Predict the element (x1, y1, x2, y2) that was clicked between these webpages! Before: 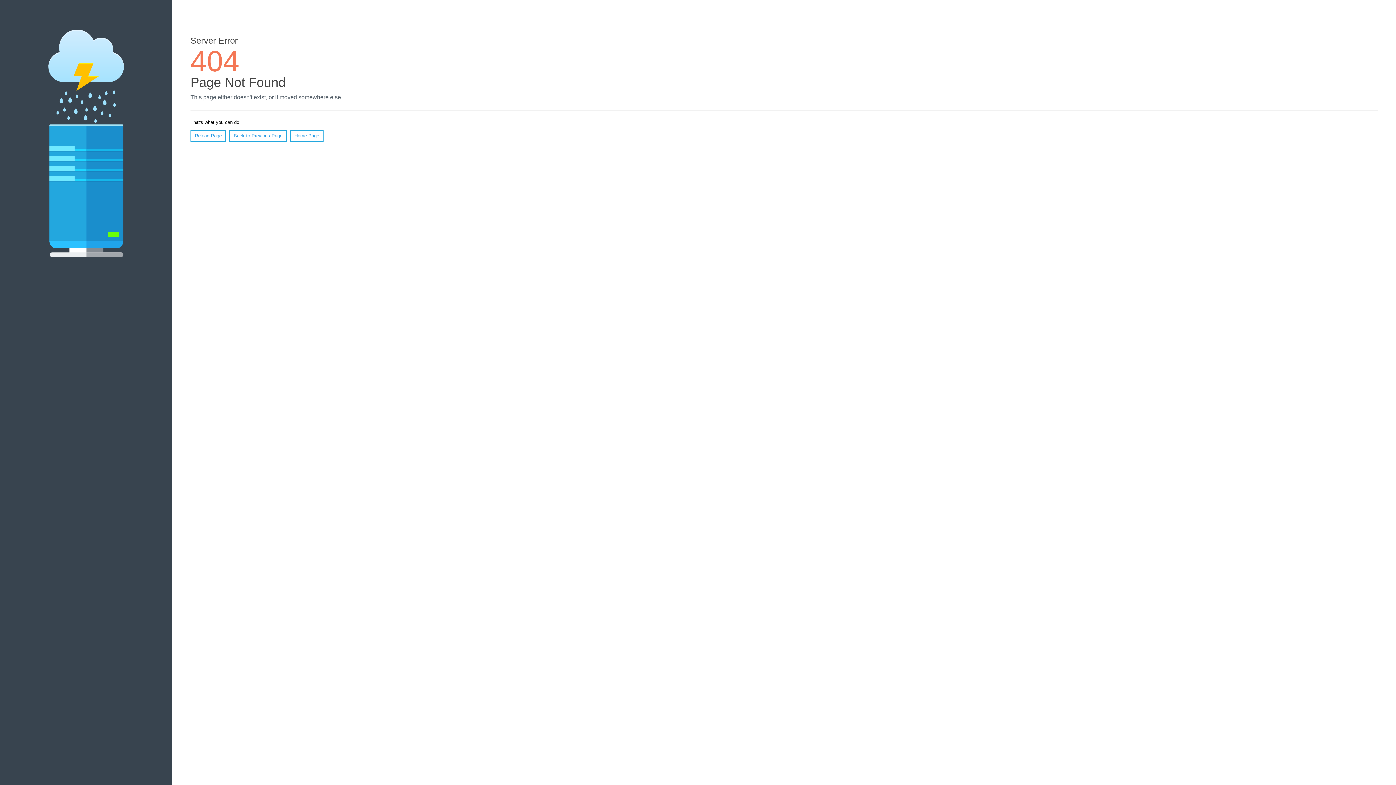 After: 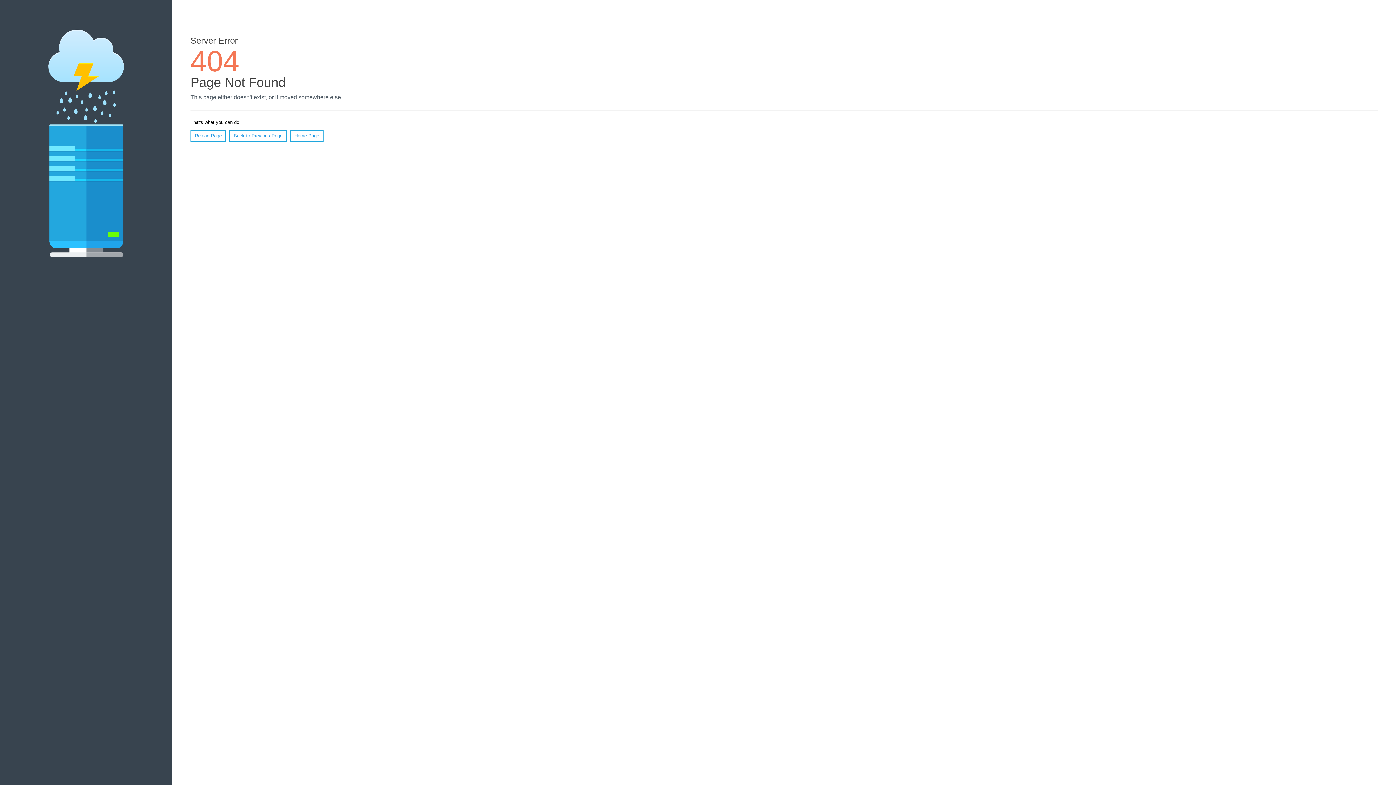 Action: bbox: (190, 130, 226, 141) label: Reload Page